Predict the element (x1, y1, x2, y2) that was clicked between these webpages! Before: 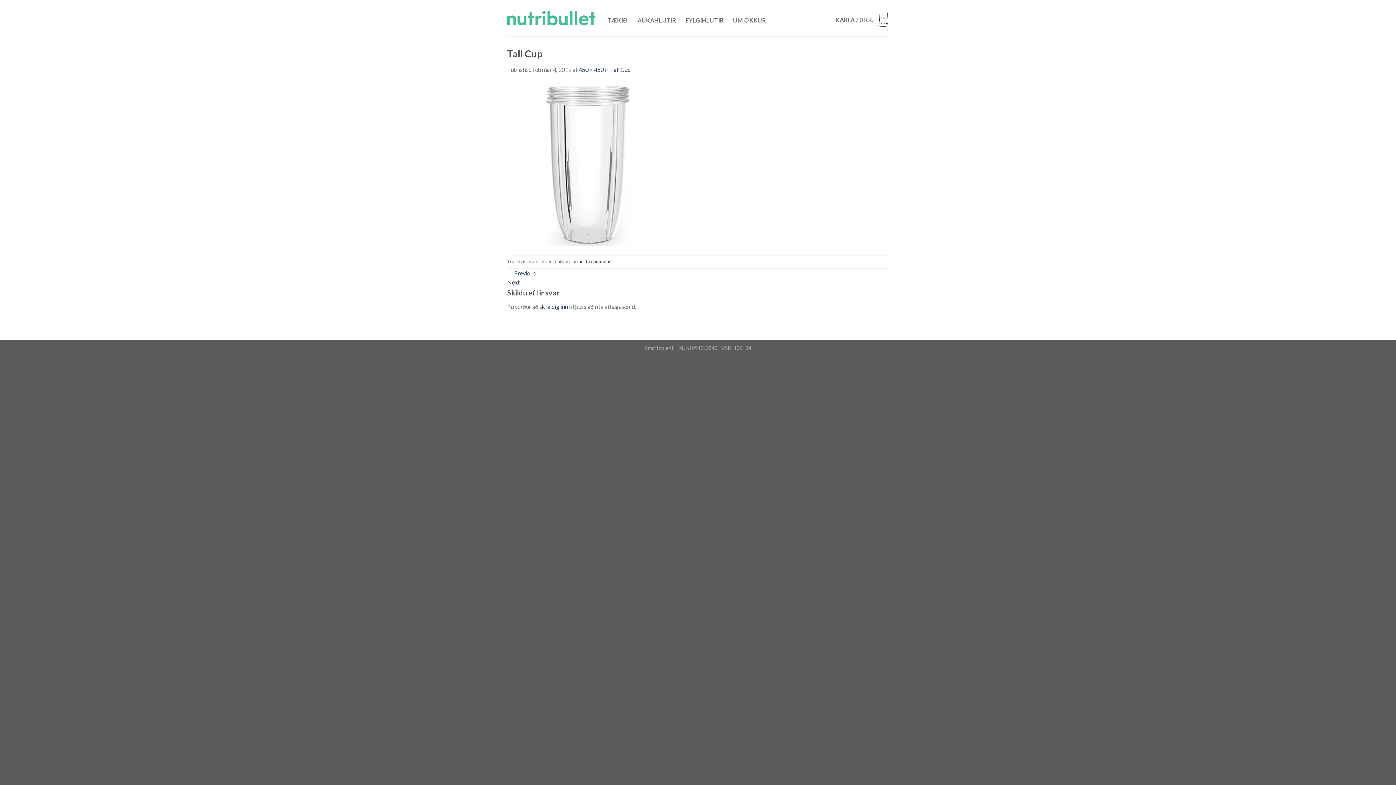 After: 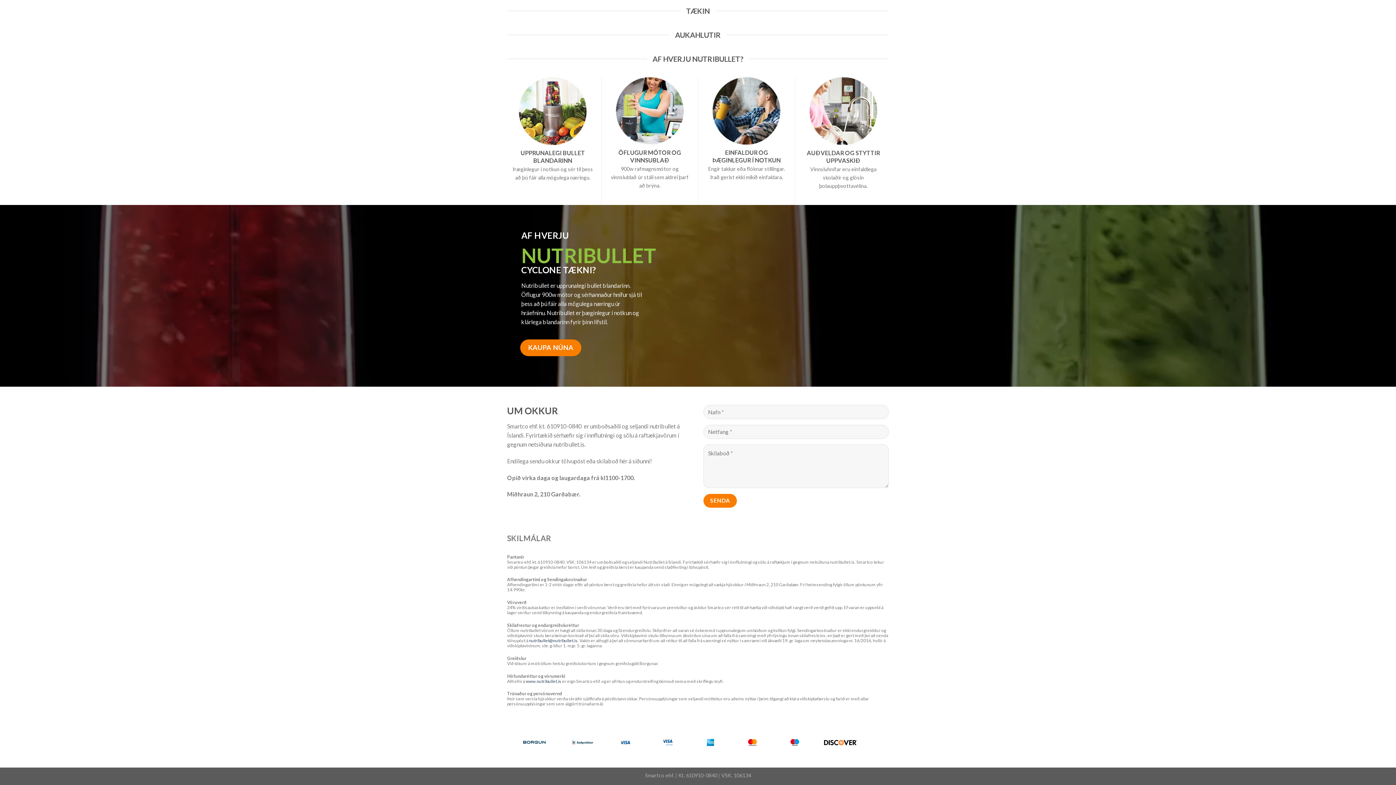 Action: bbox: (733, 11, 766, 28) label: UM OKKUR